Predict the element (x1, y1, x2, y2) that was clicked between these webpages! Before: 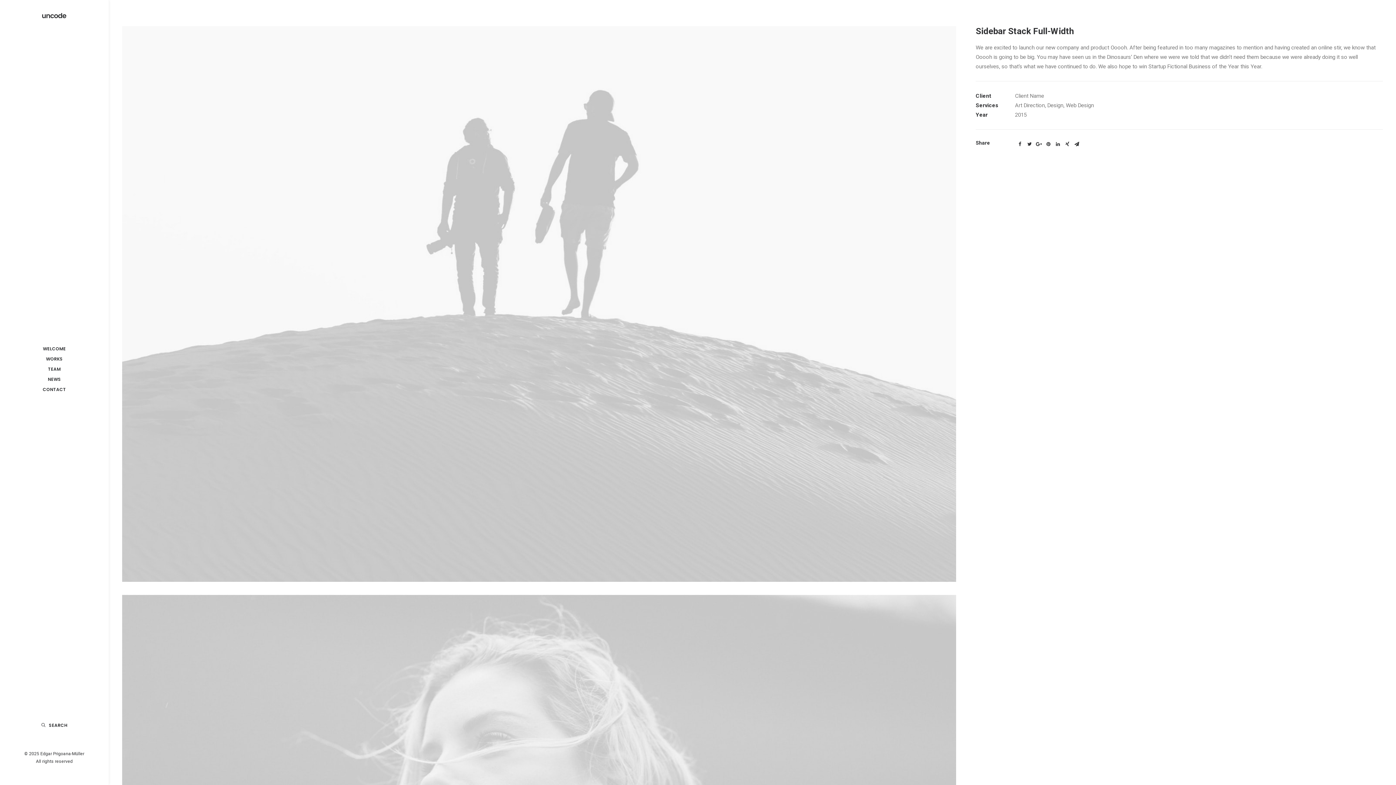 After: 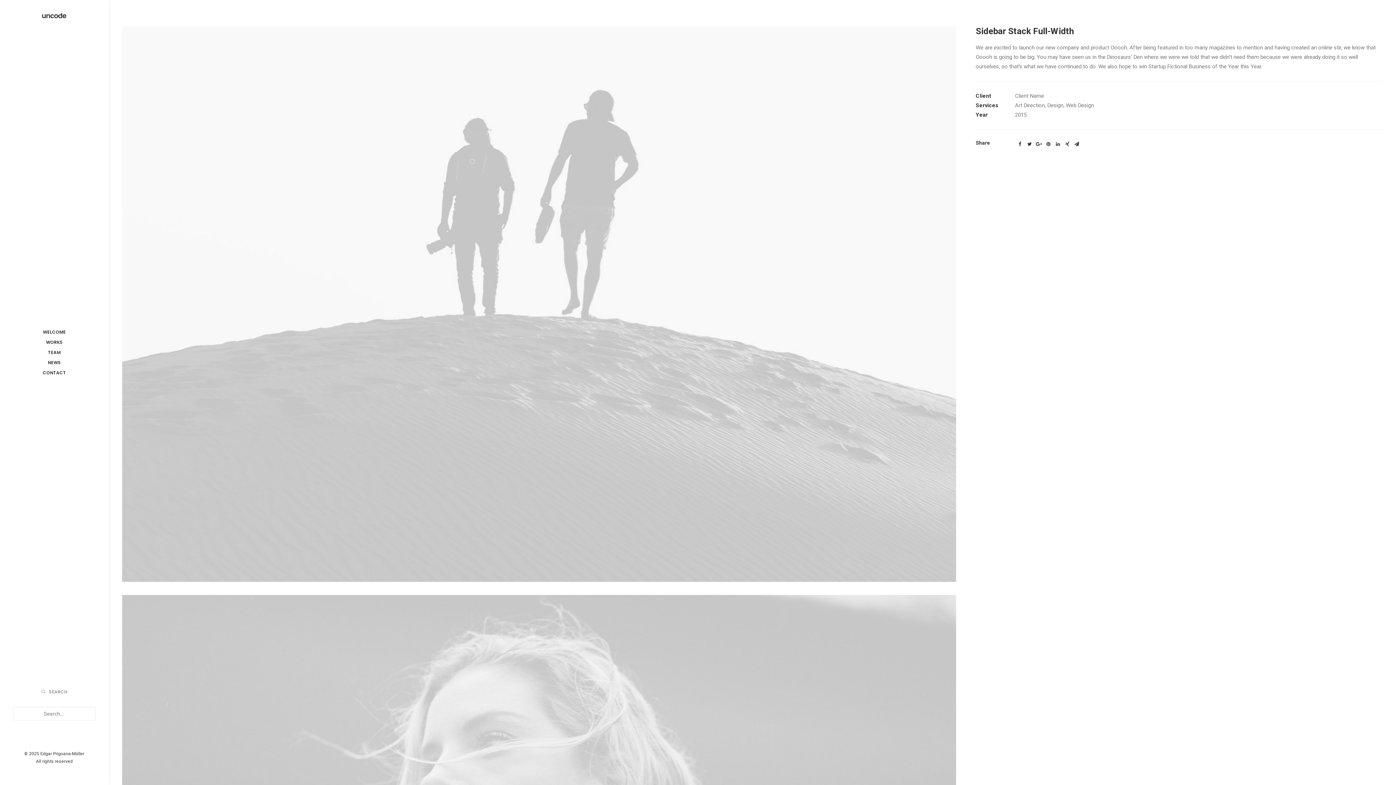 Action: label: SEARCH bbox: (0, 720, 108, 730)